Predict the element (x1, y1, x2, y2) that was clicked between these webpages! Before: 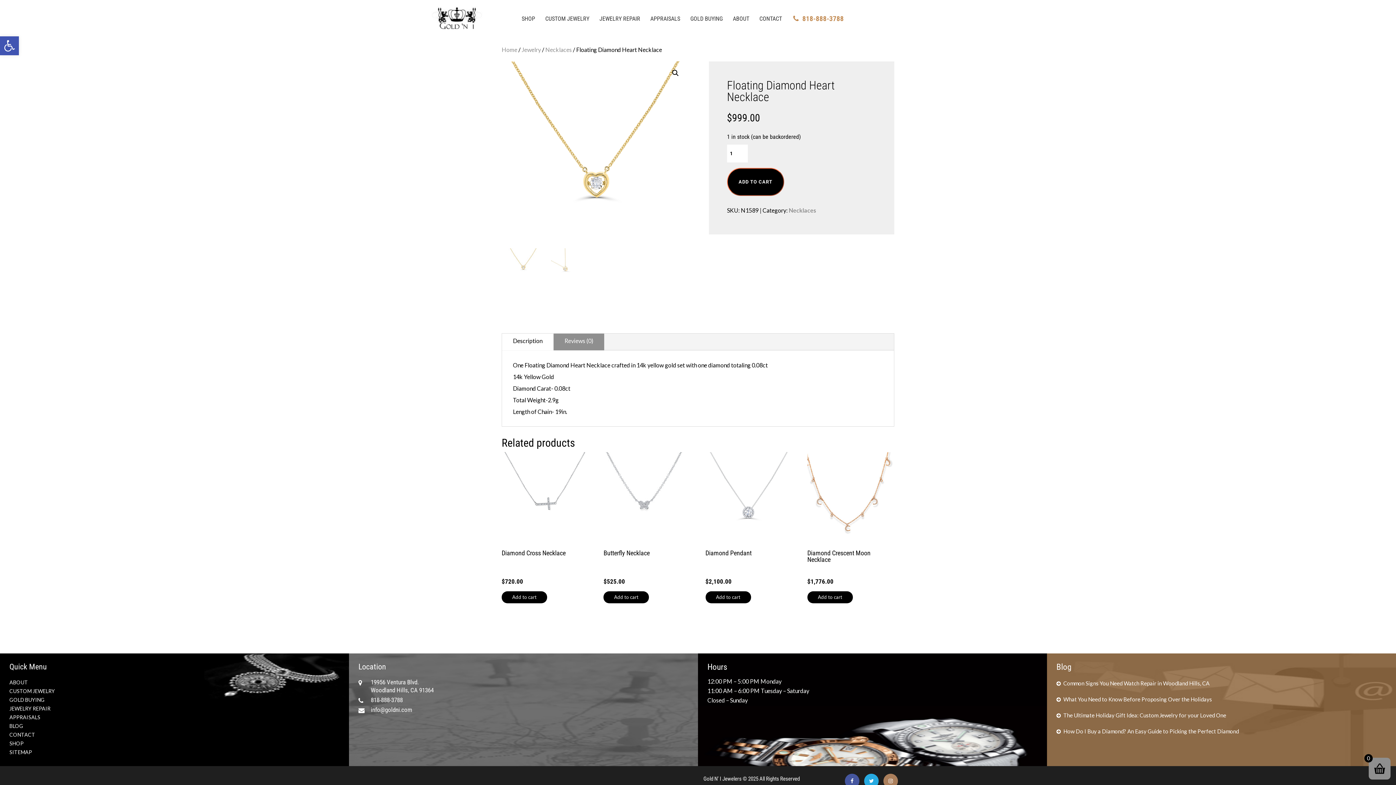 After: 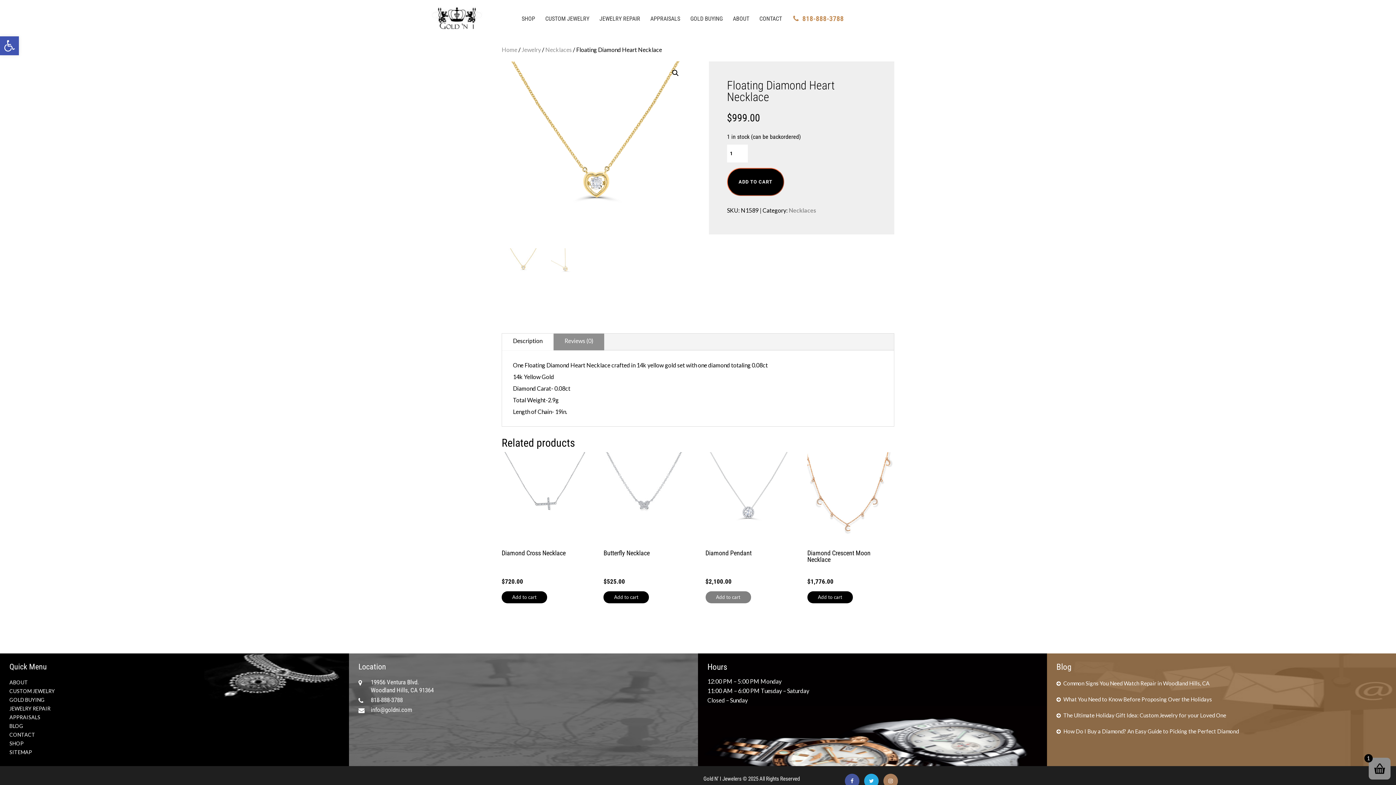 Action: label: Add to cart: “Diamond Pendant” bbox: (705, 591, 751, 603)